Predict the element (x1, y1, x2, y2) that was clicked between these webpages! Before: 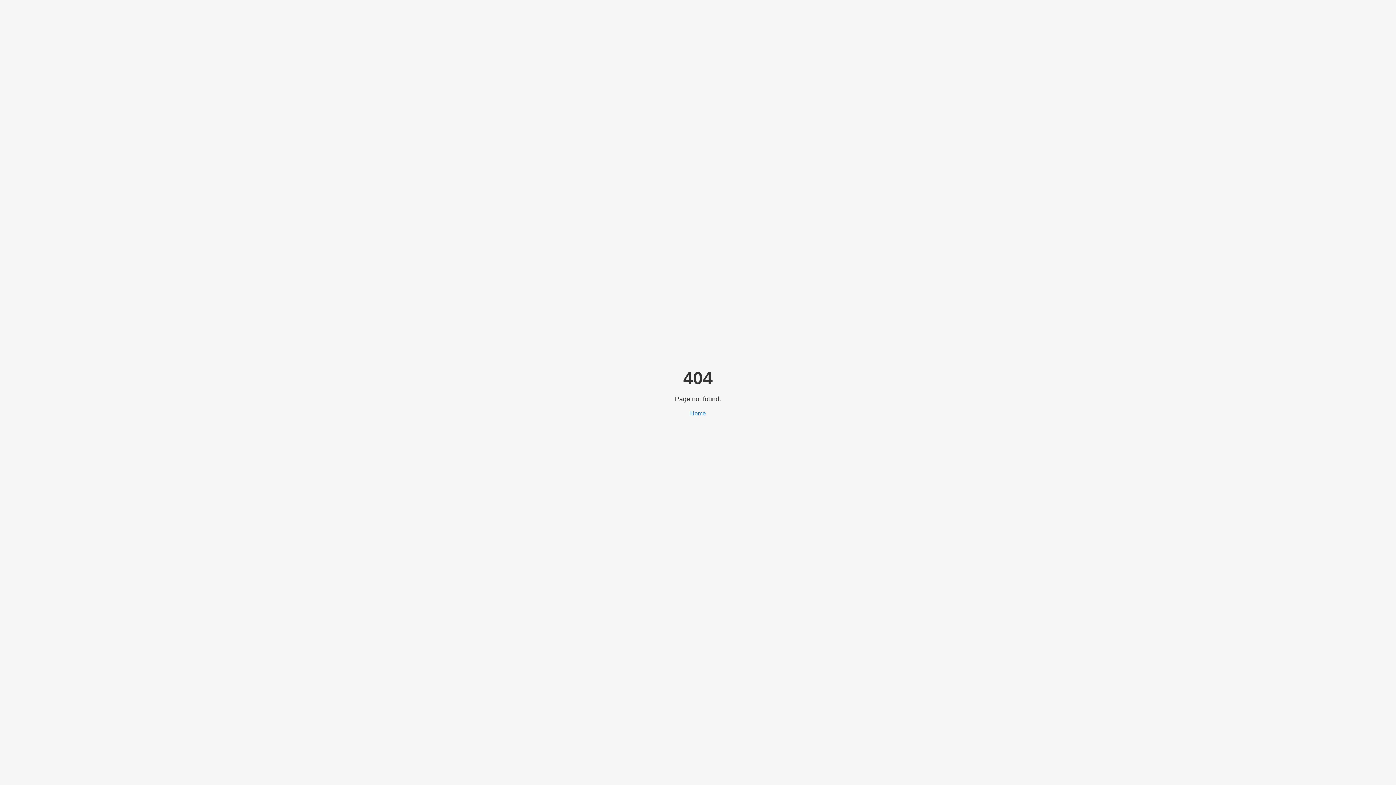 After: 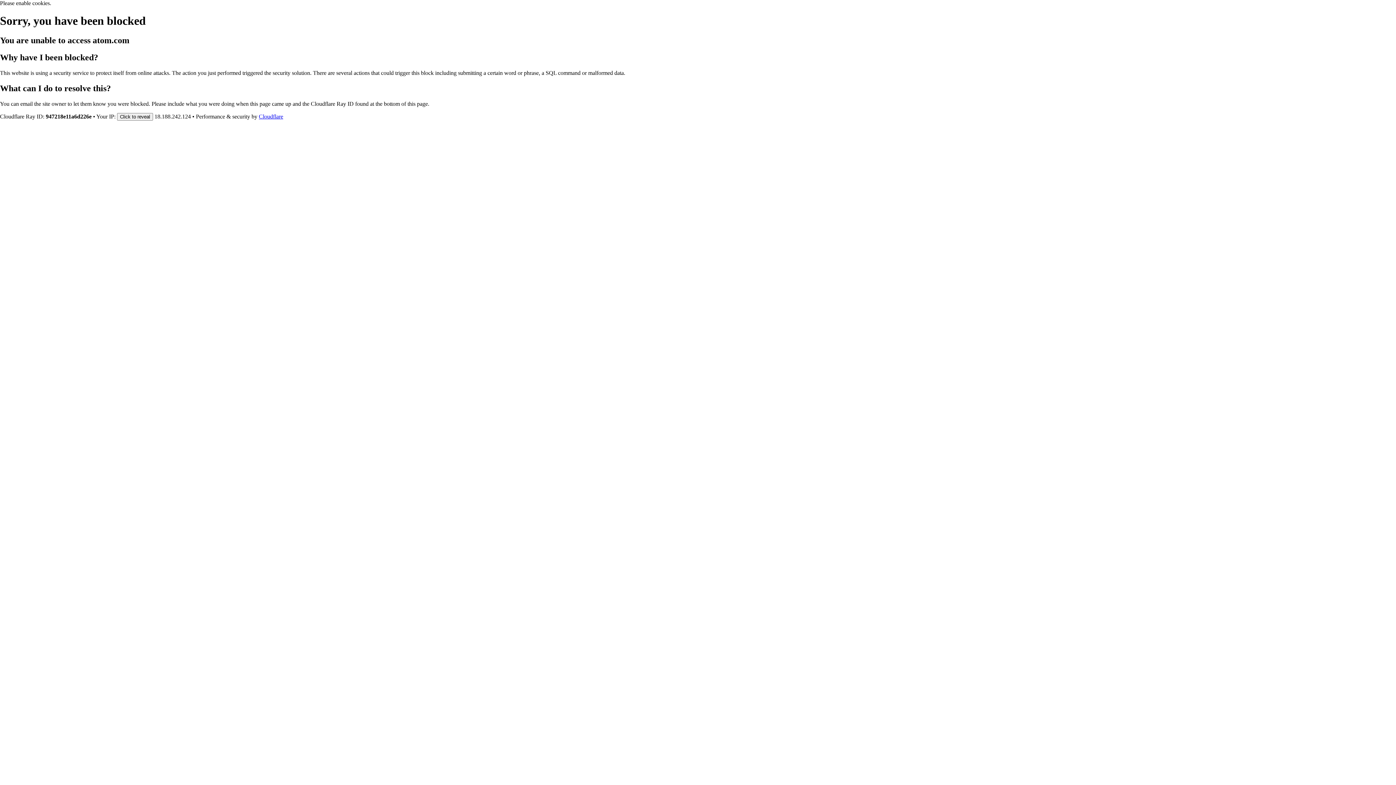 Action: label: Home bbox: (690, 410, 706, 416)